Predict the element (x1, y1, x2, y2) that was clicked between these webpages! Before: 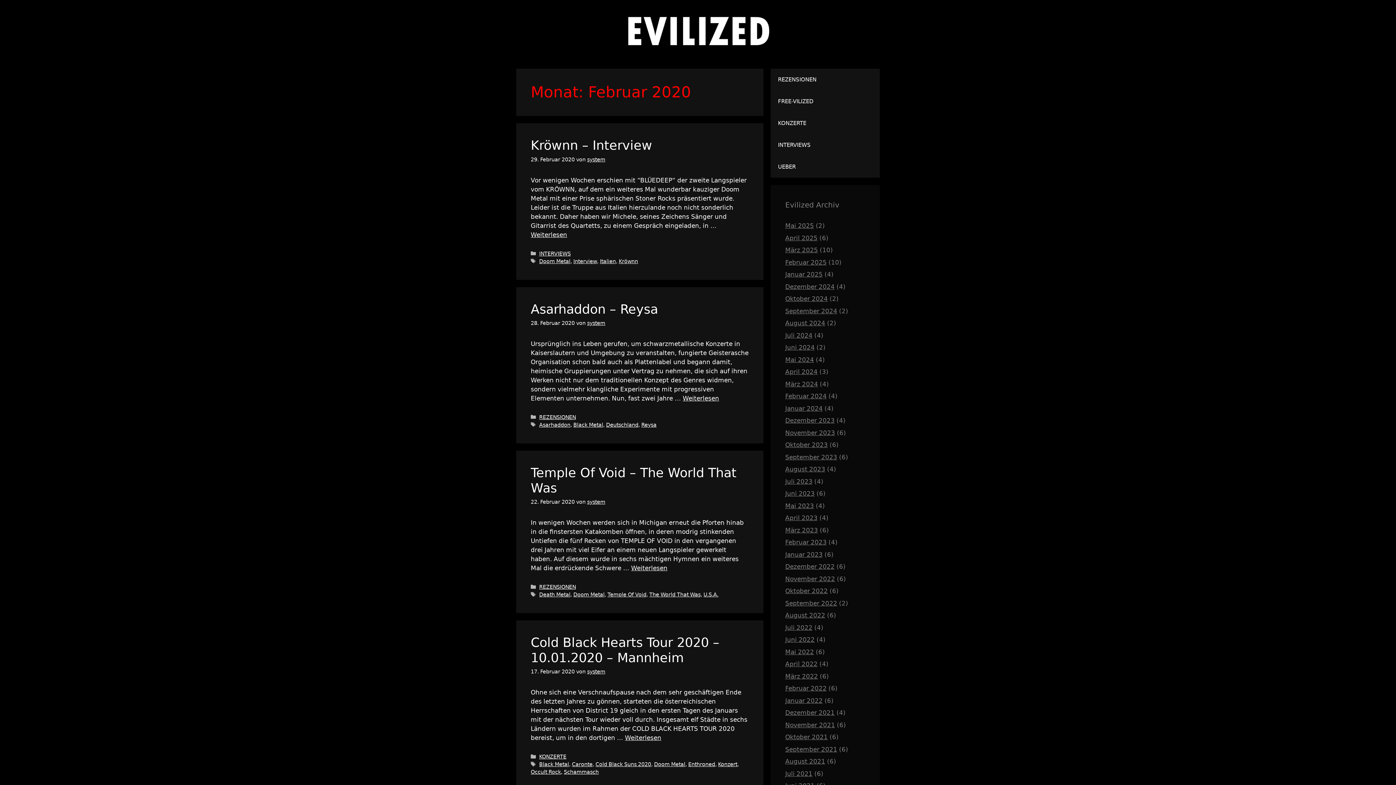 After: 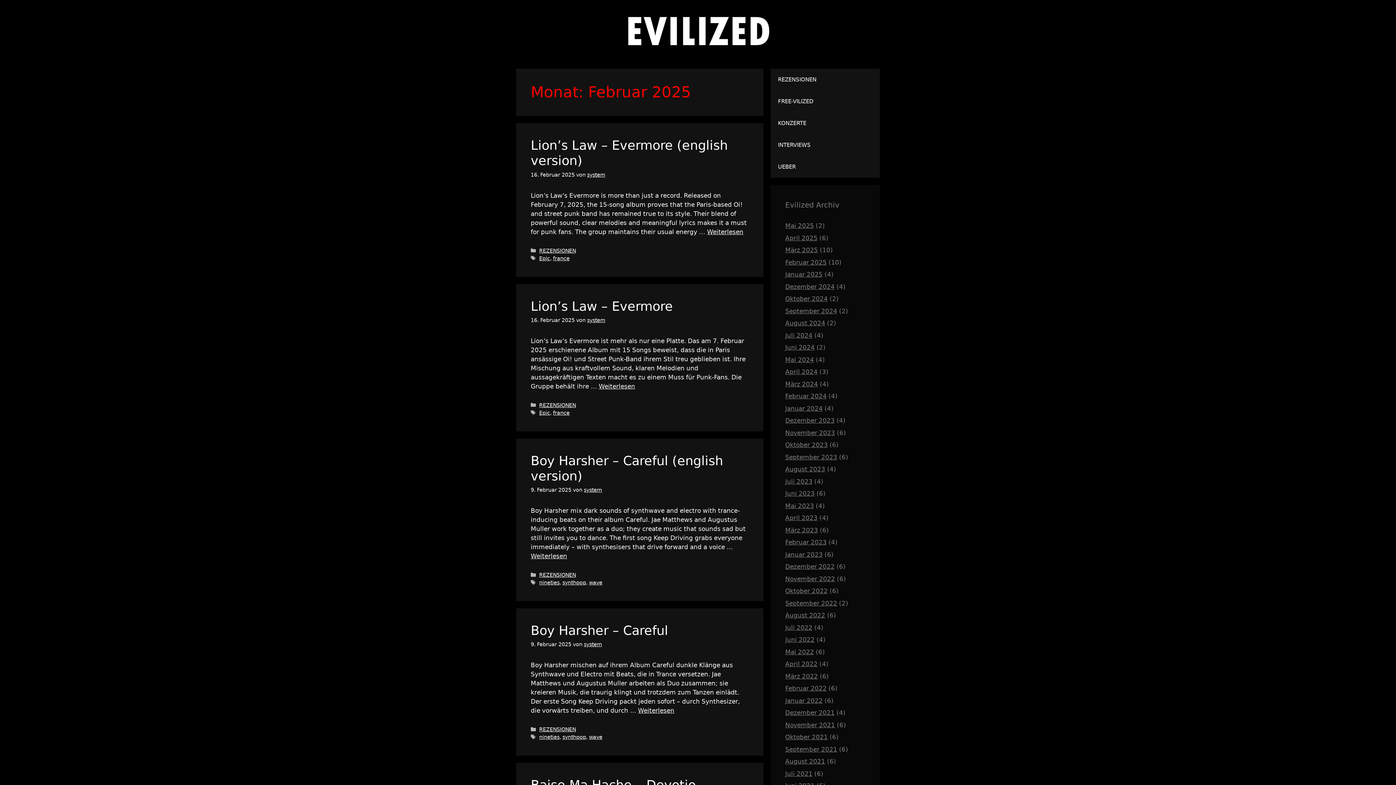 Action: label: Februar 2025 bbox: (785, 258, 826, 266)